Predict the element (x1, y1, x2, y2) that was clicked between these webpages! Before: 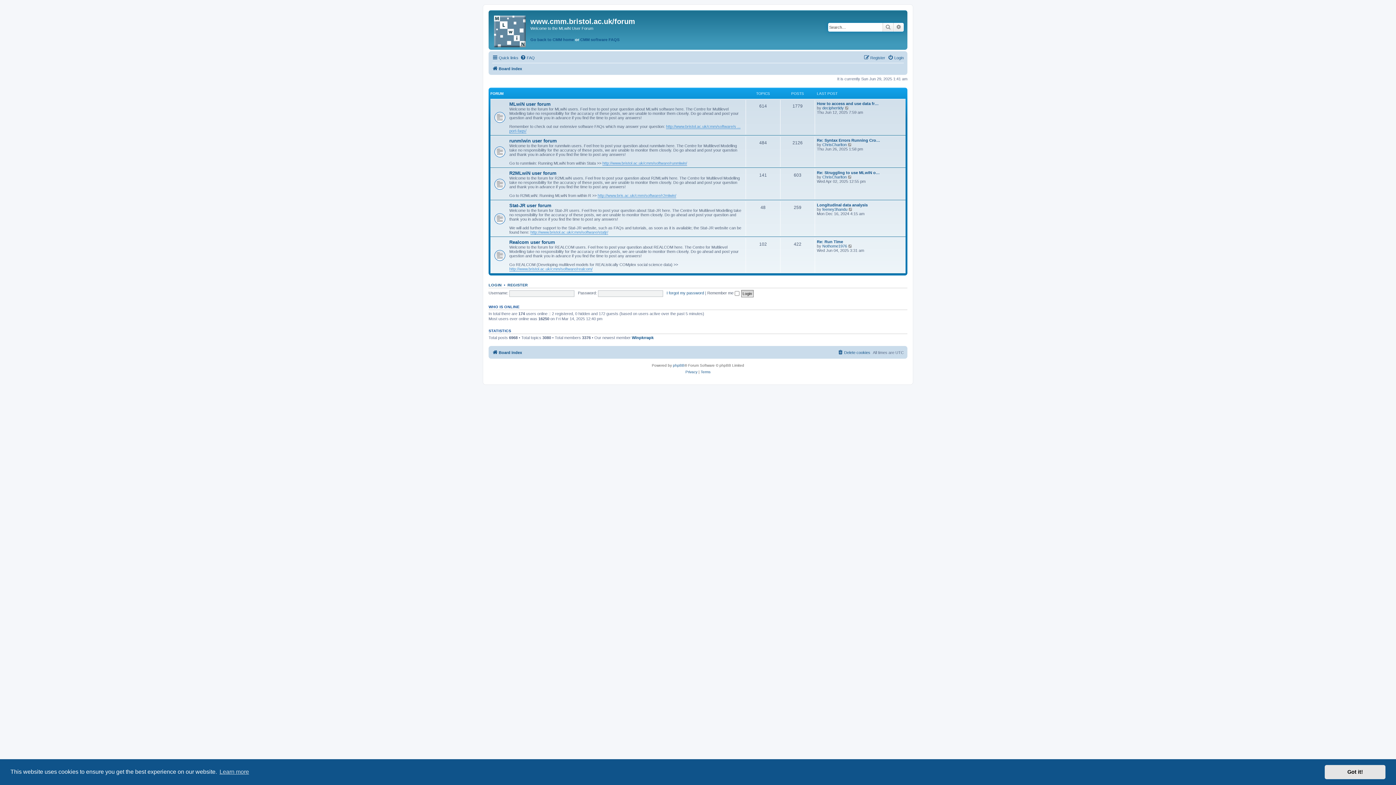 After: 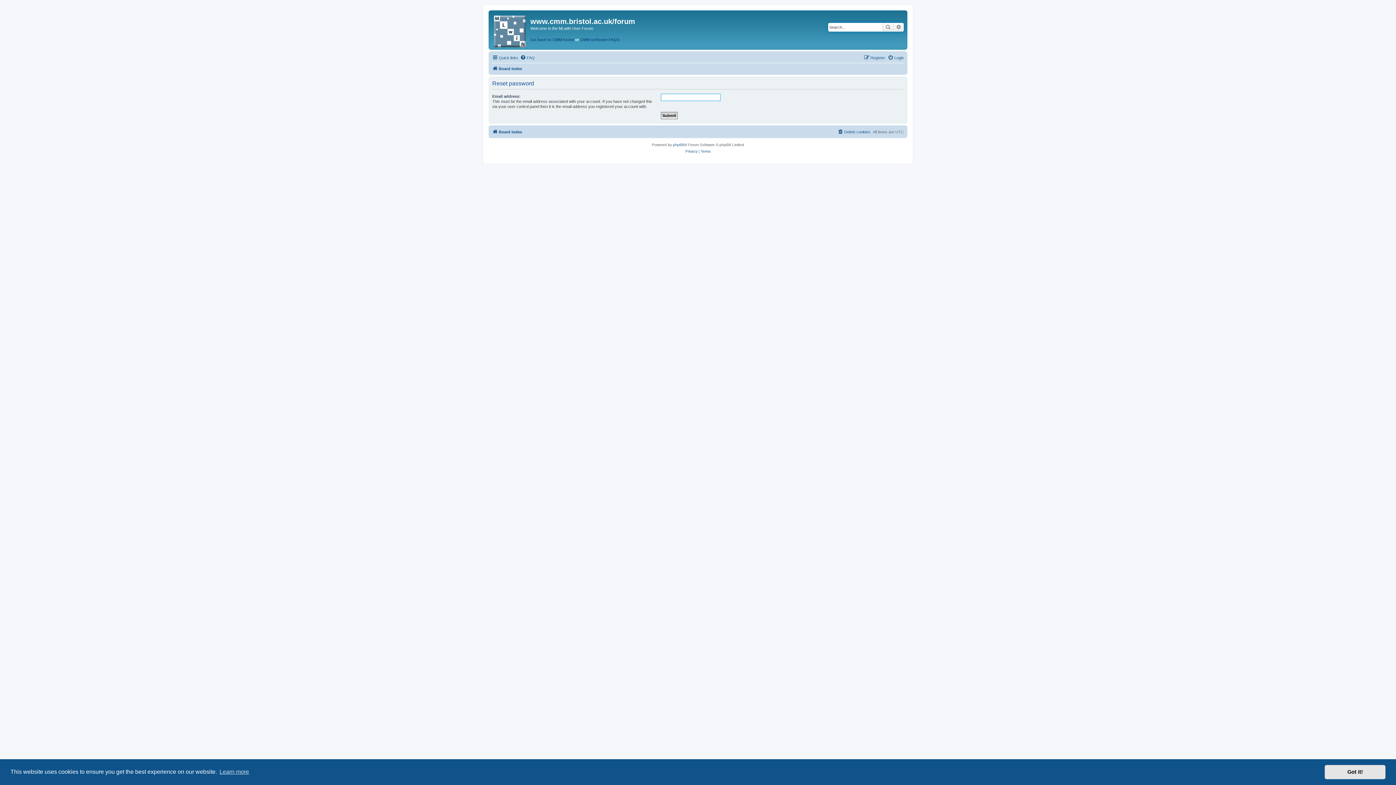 Action: label: I forgot my password bbox: (666, 291, 704, 295)